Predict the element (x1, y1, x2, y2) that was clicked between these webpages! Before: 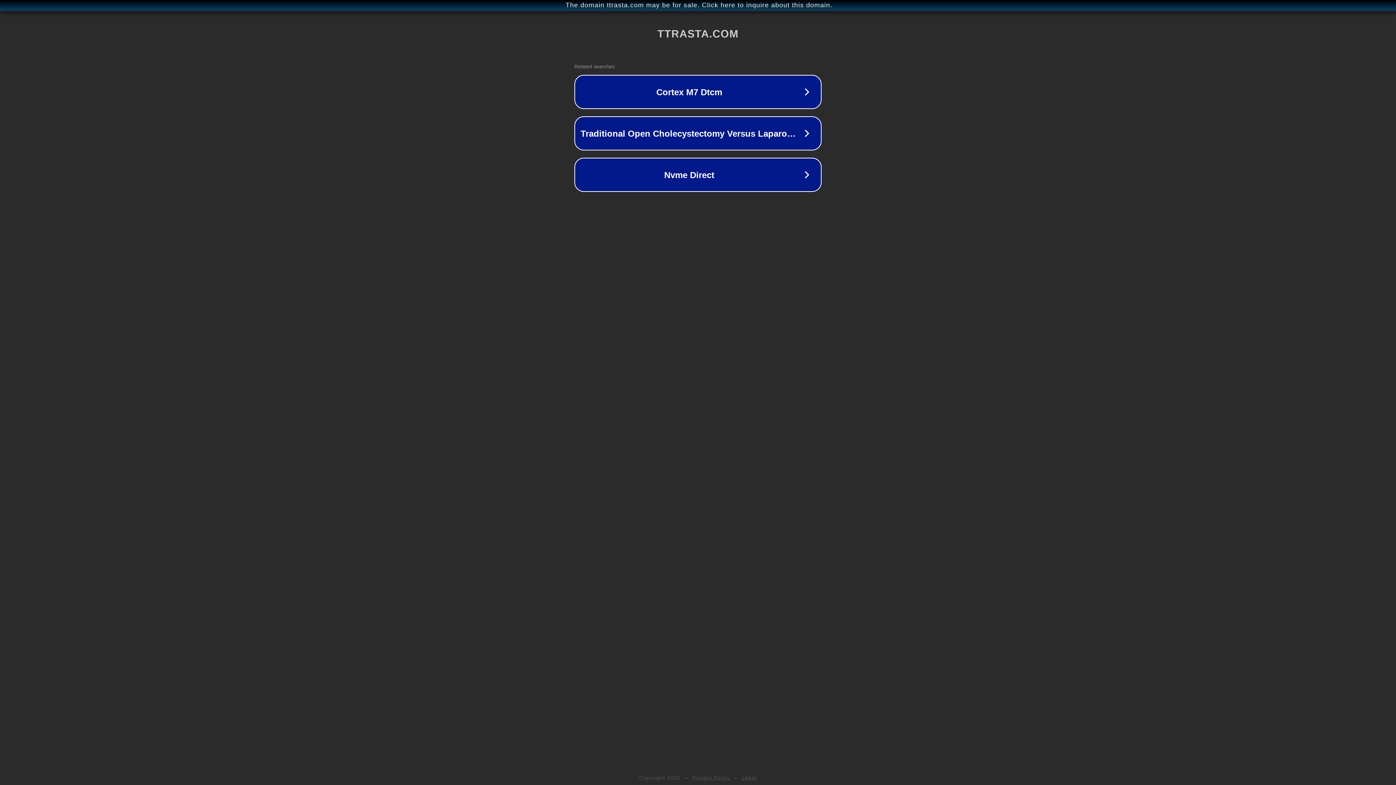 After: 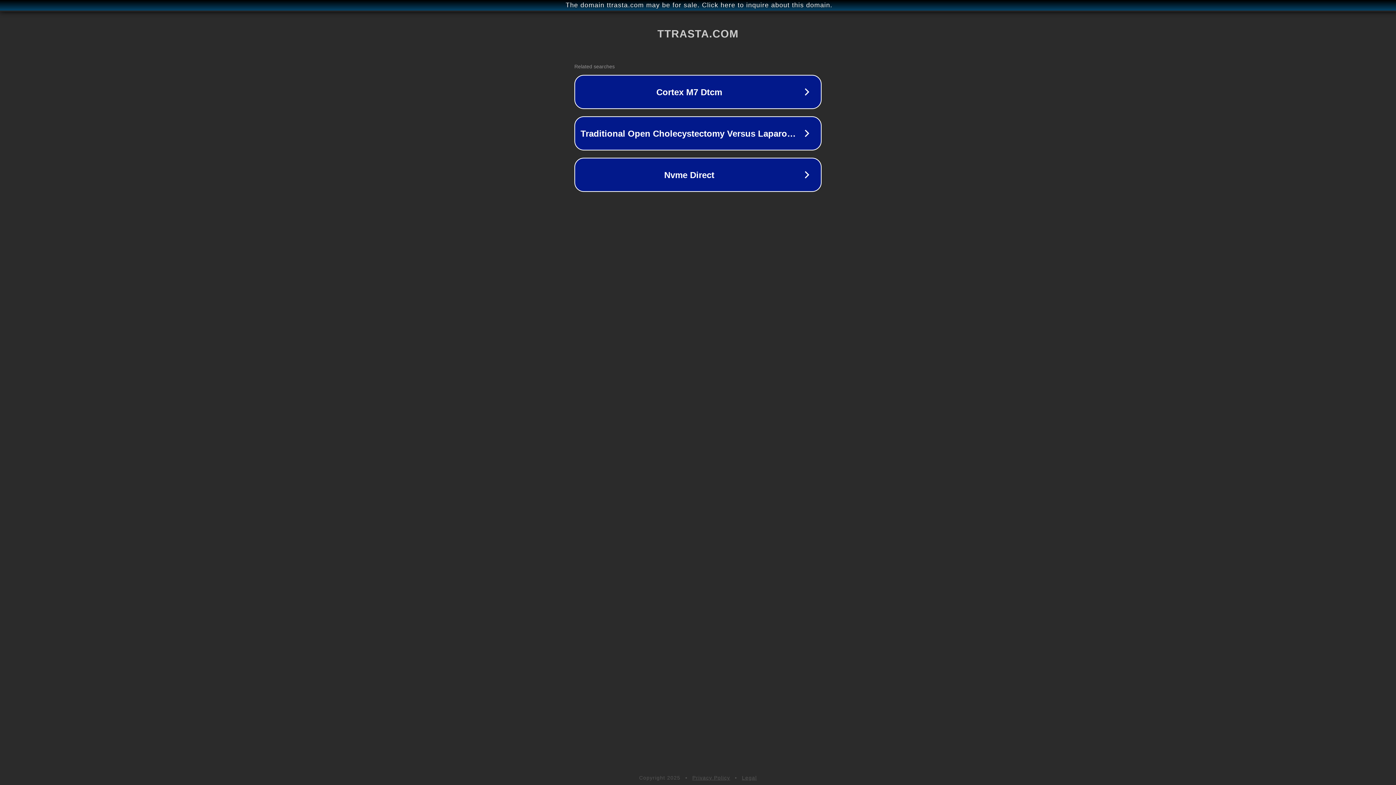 Action: bbox: (742, 775, 757, 781) label: Legal